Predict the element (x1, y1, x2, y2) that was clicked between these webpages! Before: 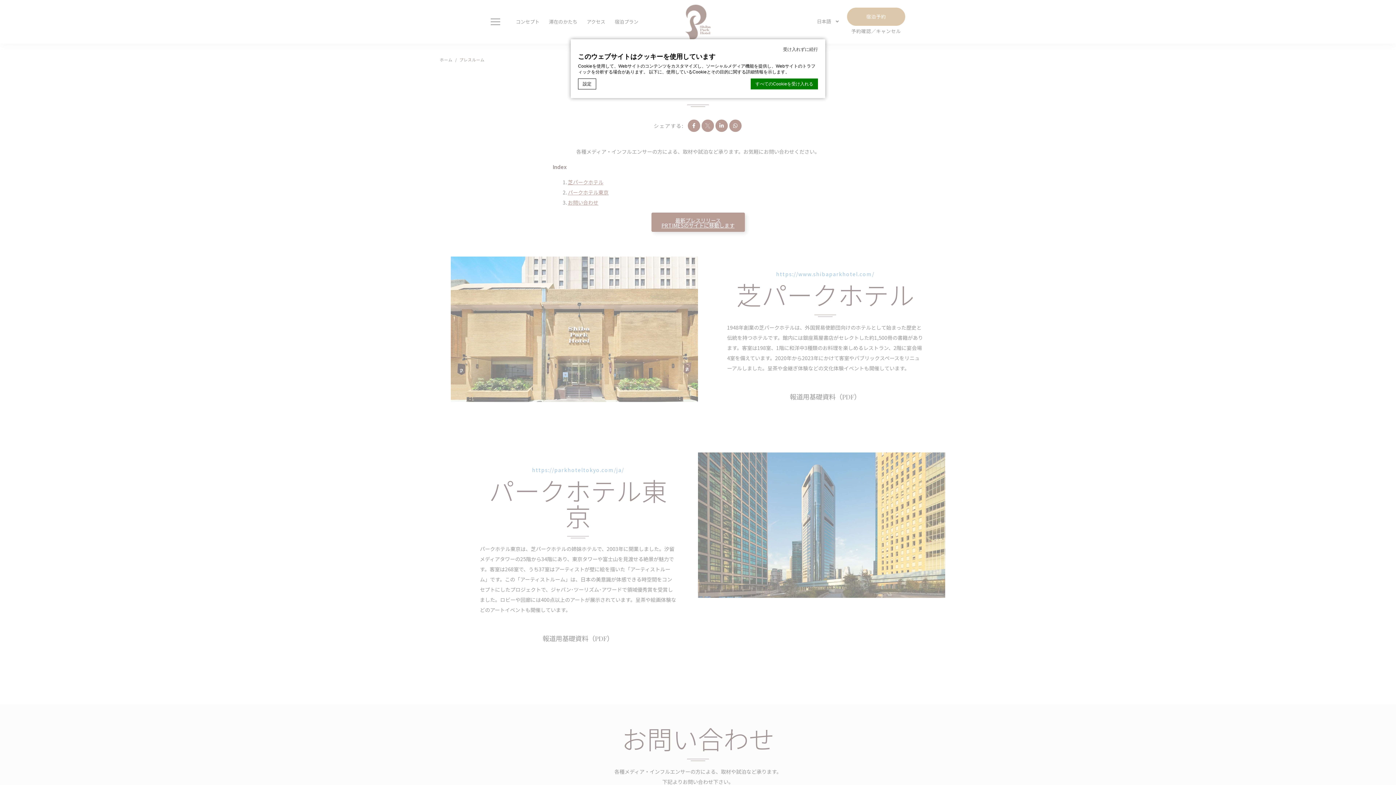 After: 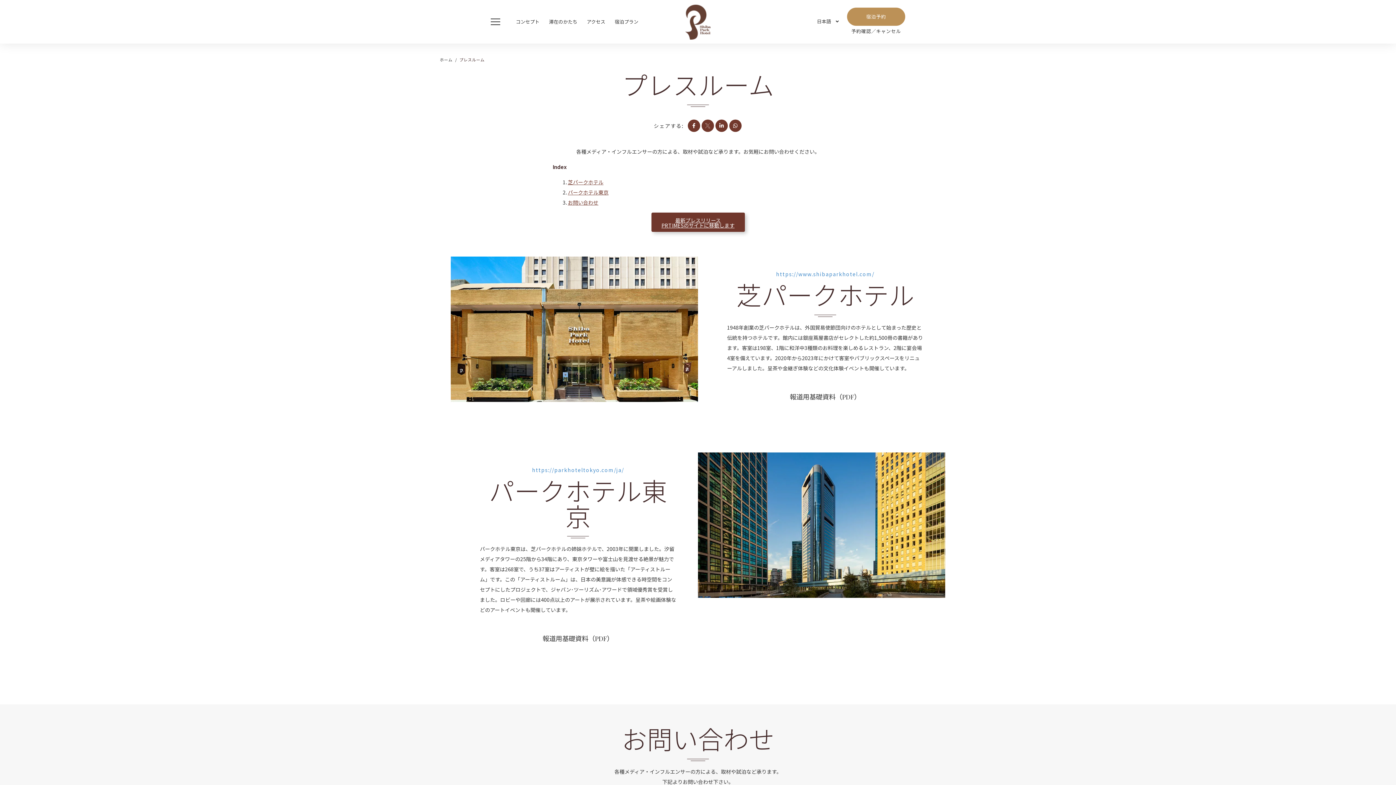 Action: label: すべてのCookieを受け入れる bbox: (750, 78, 818, 89)